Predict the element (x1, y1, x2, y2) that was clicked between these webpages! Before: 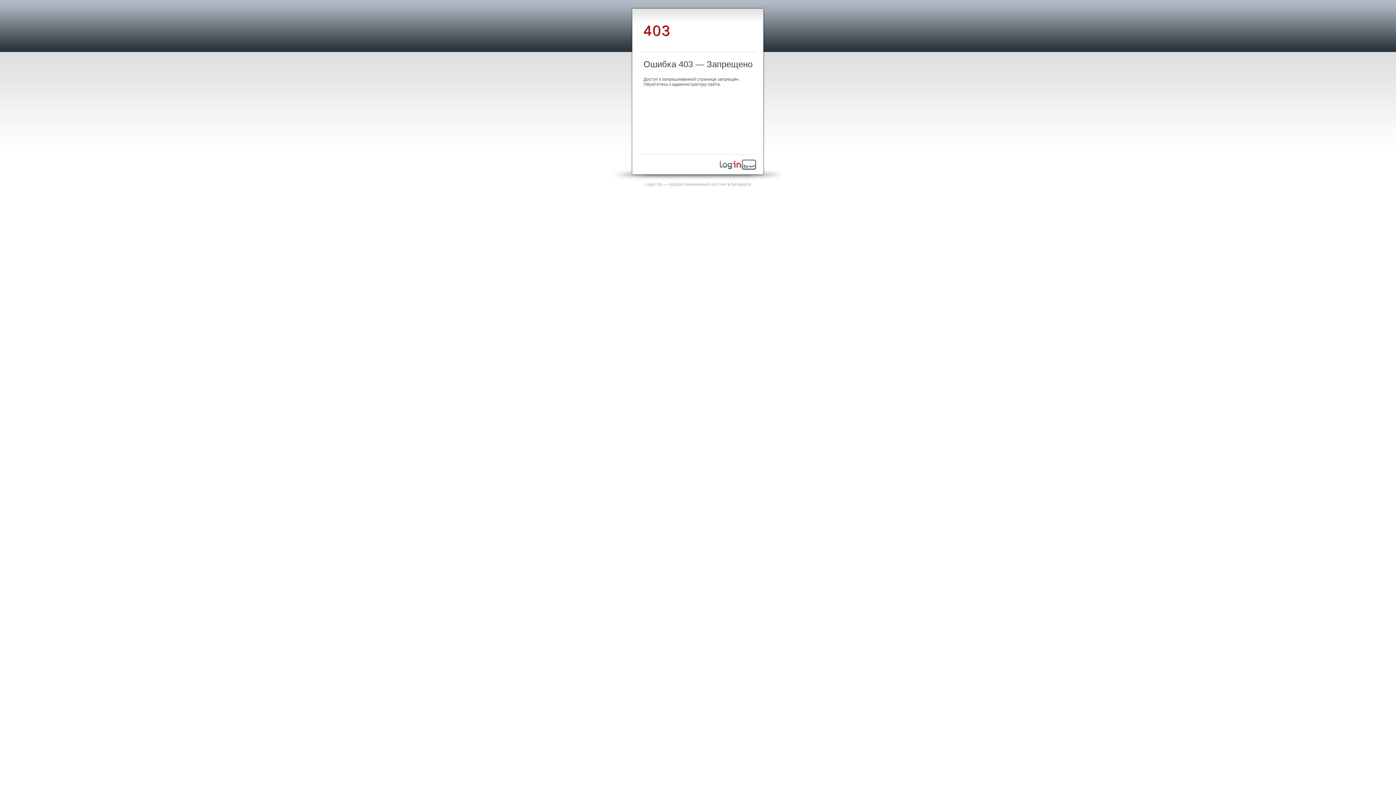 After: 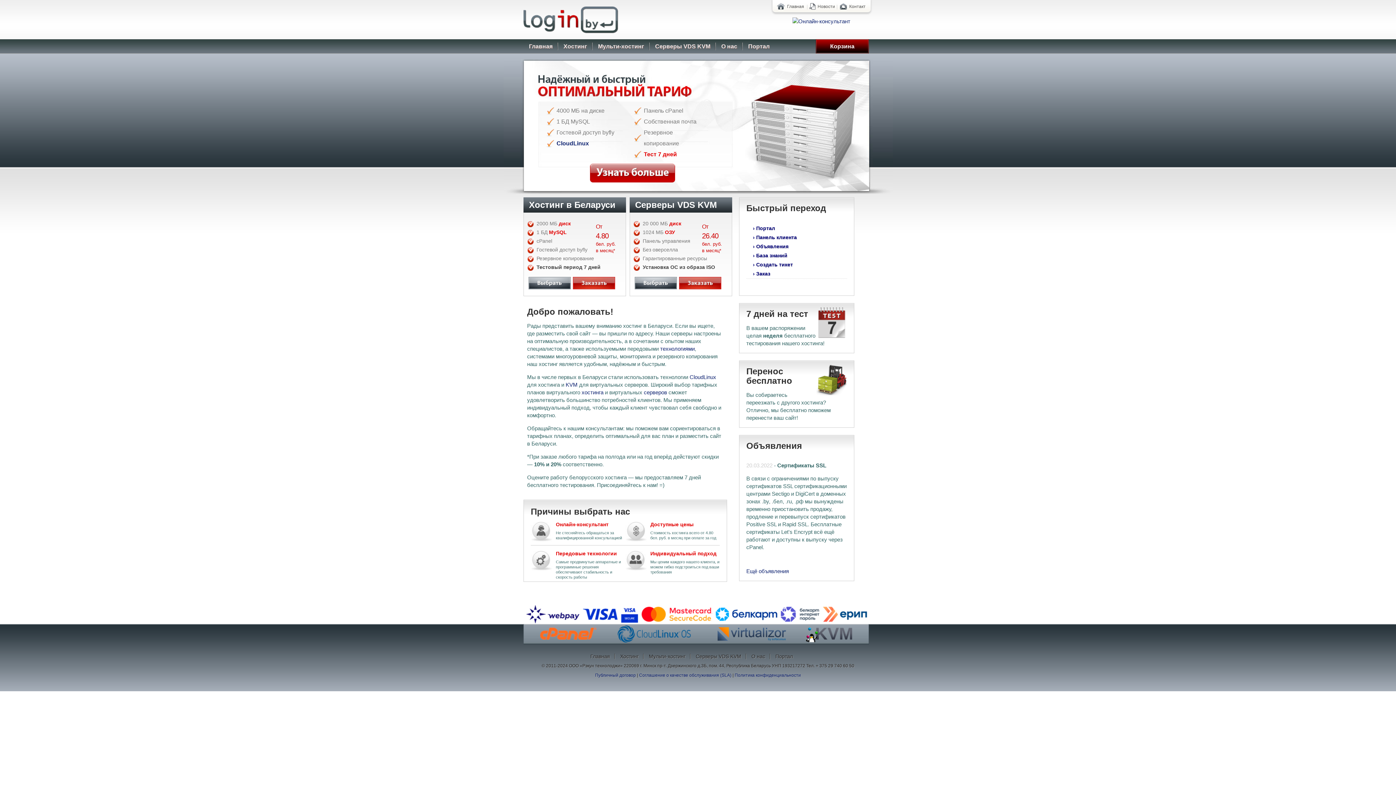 Action: bbox: (720, 165, 756, 170)